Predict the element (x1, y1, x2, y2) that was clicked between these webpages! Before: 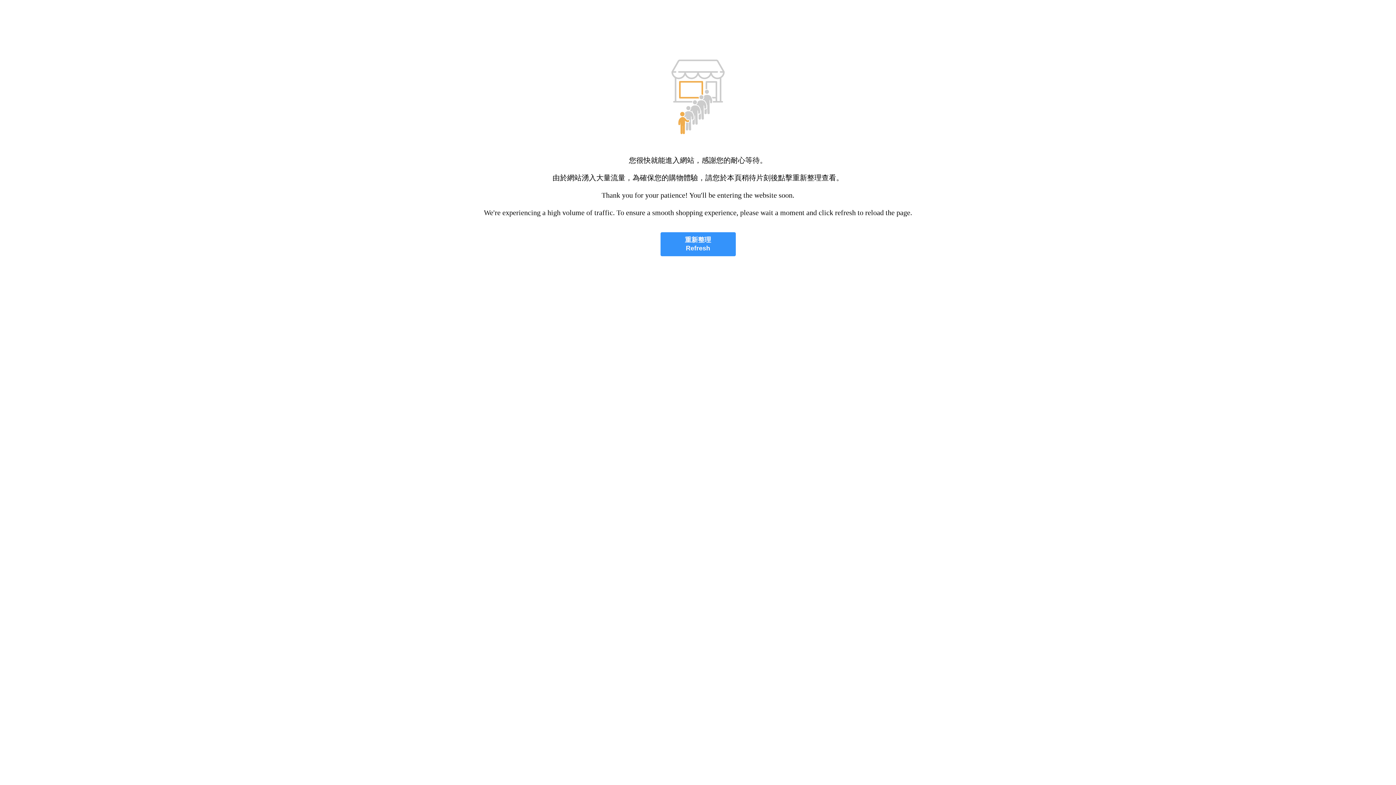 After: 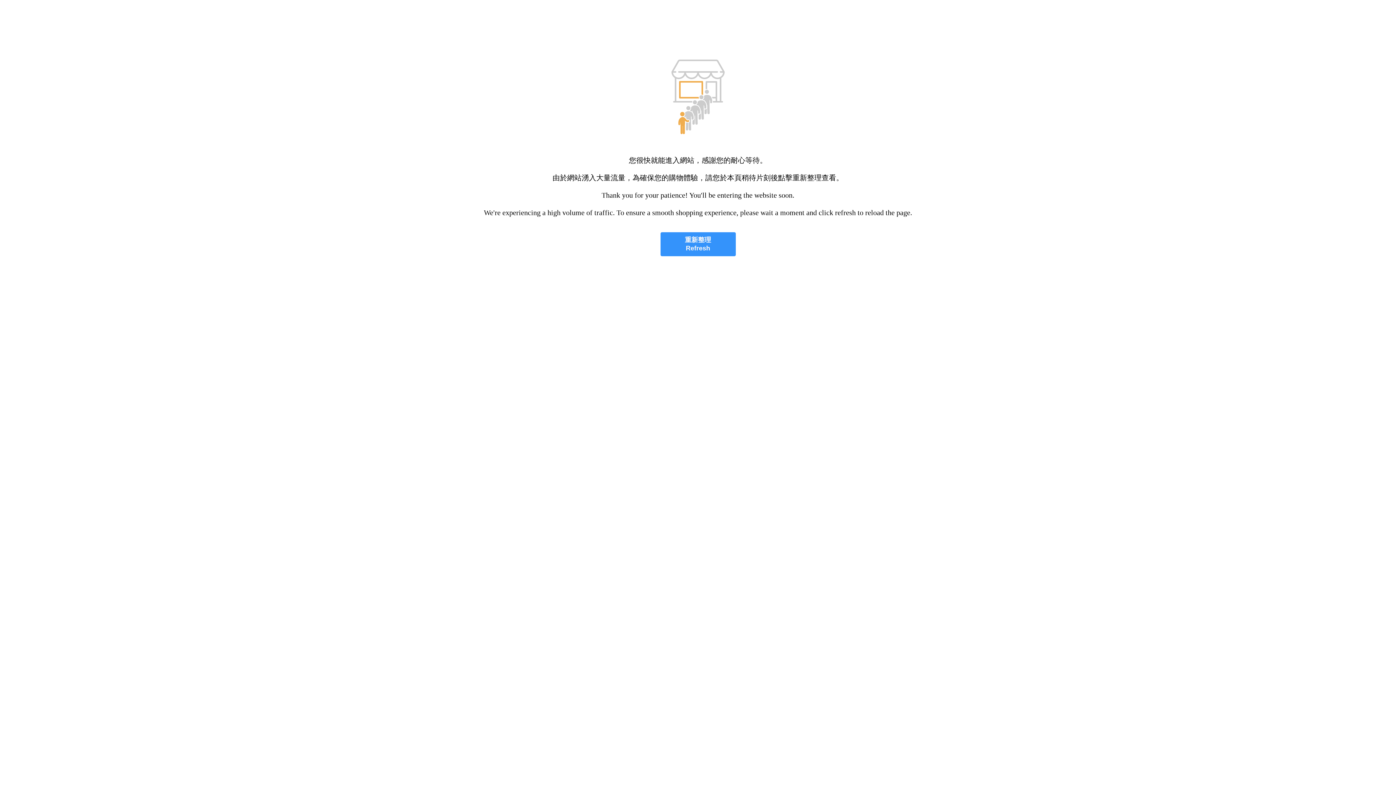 Action: bbox: (660, 232, 735, 256) label: 重新整理
Refresh